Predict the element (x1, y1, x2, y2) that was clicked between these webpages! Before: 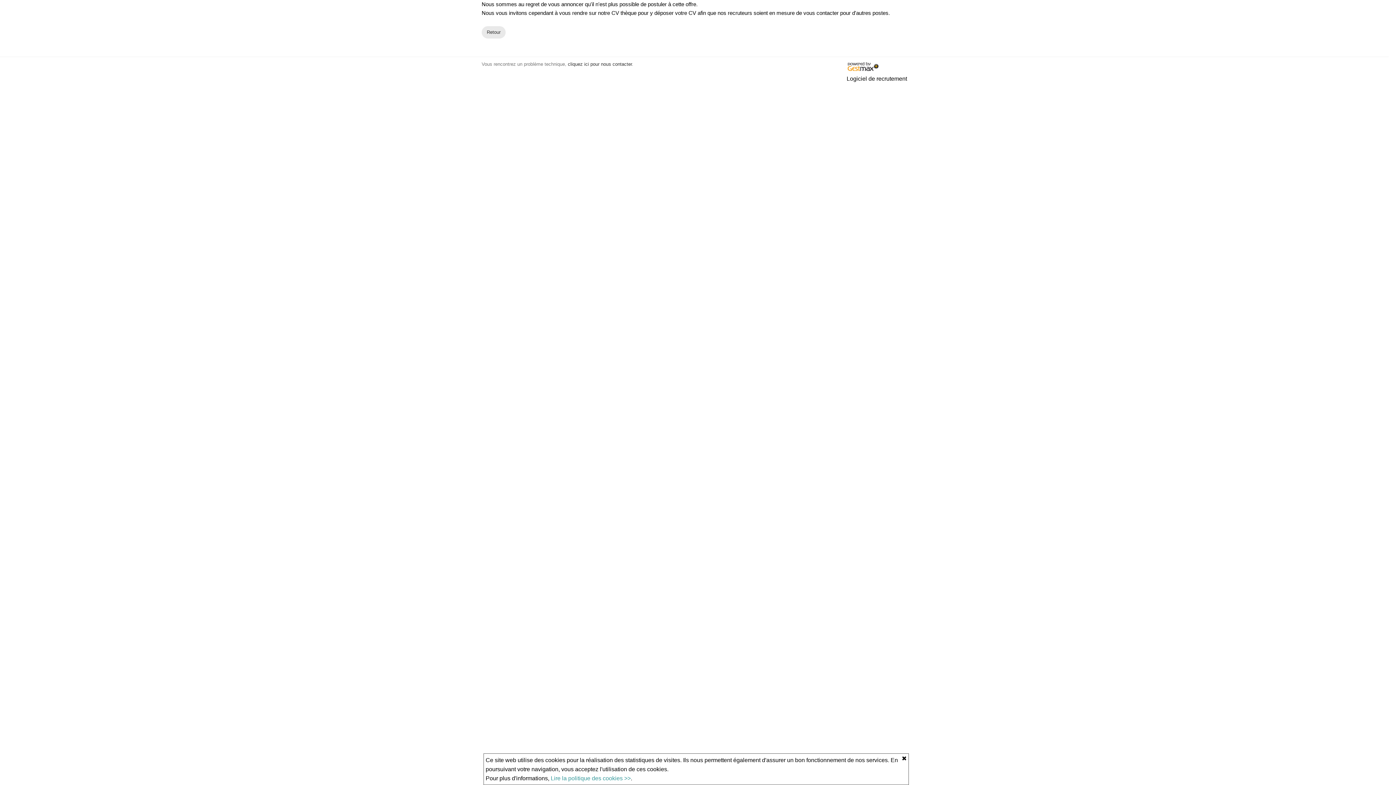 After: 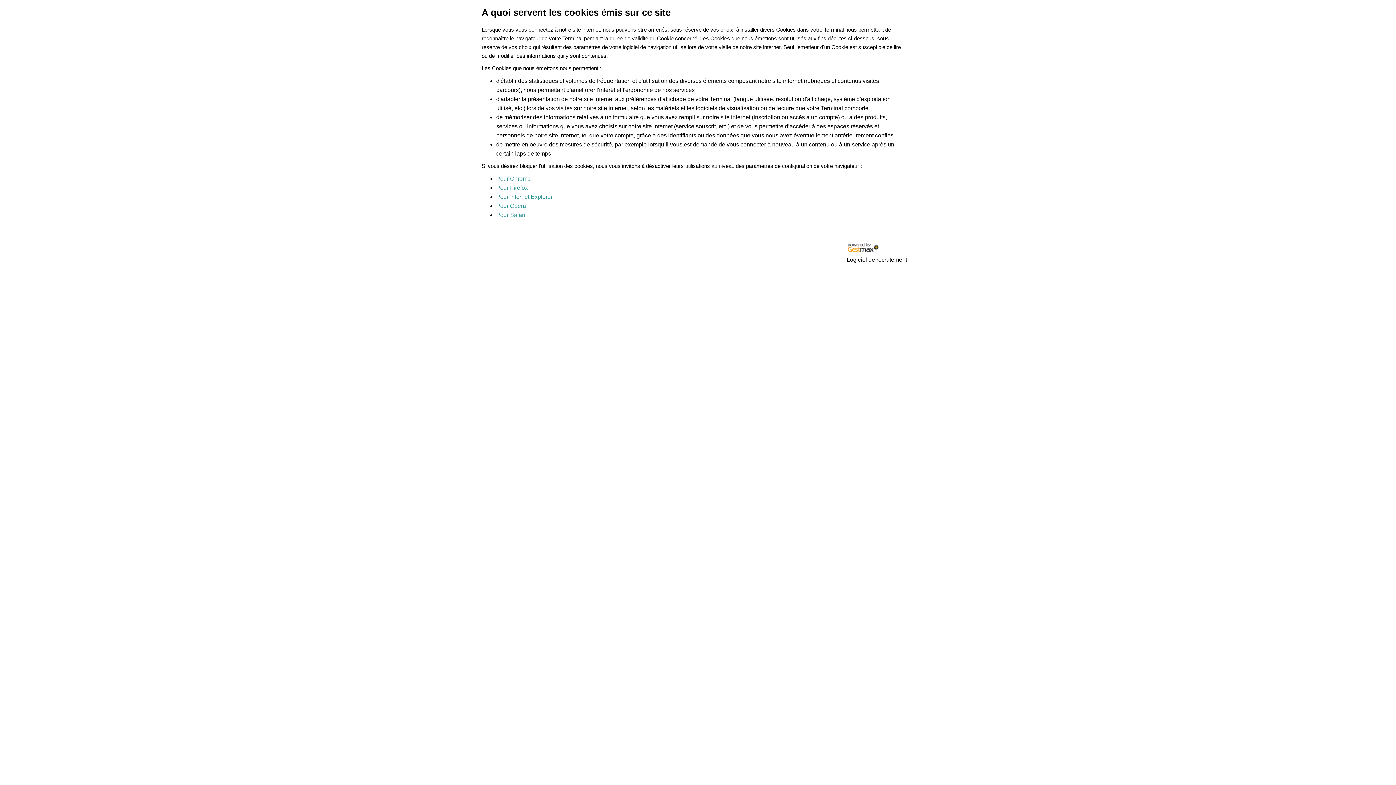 Action: label: Lire la politique des cookies >> bbox: (550, 775, 630, 781)